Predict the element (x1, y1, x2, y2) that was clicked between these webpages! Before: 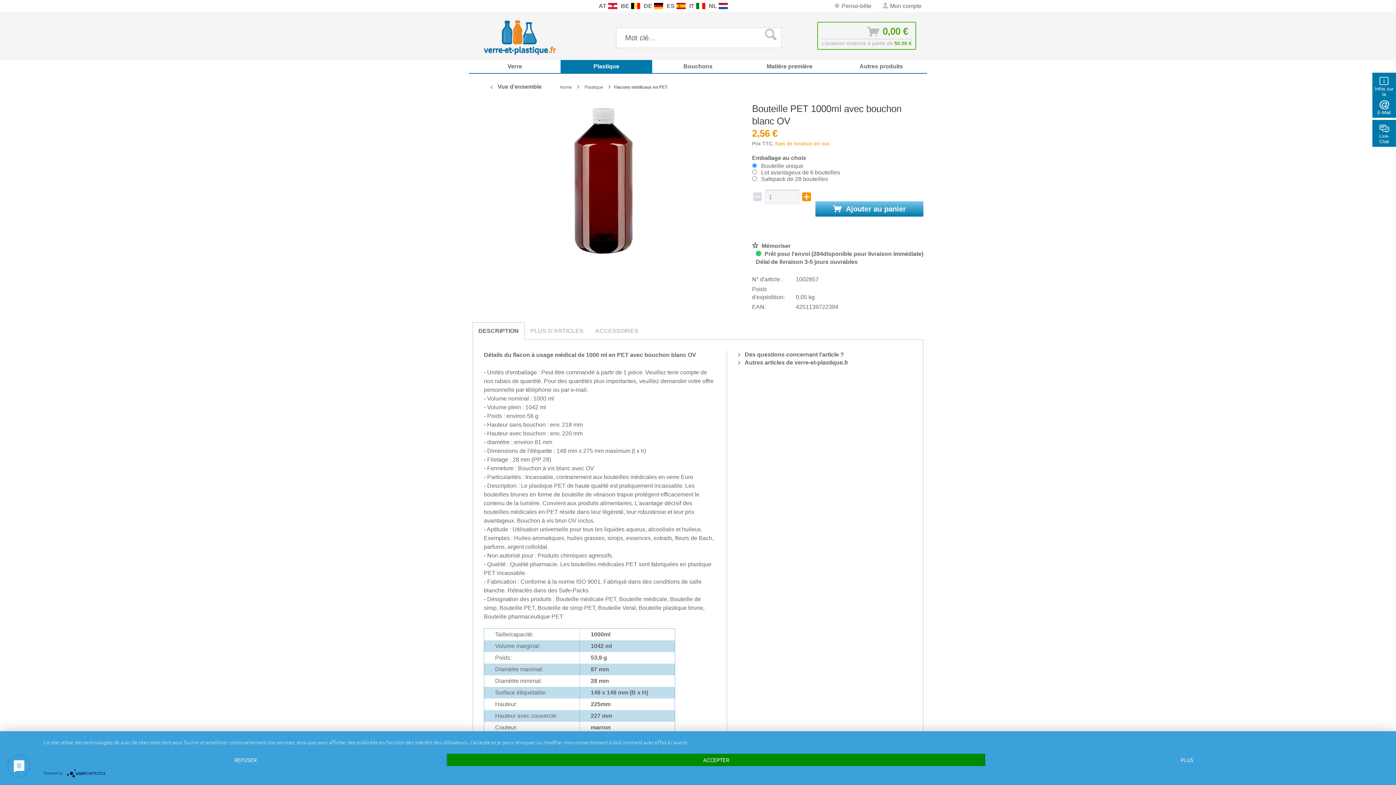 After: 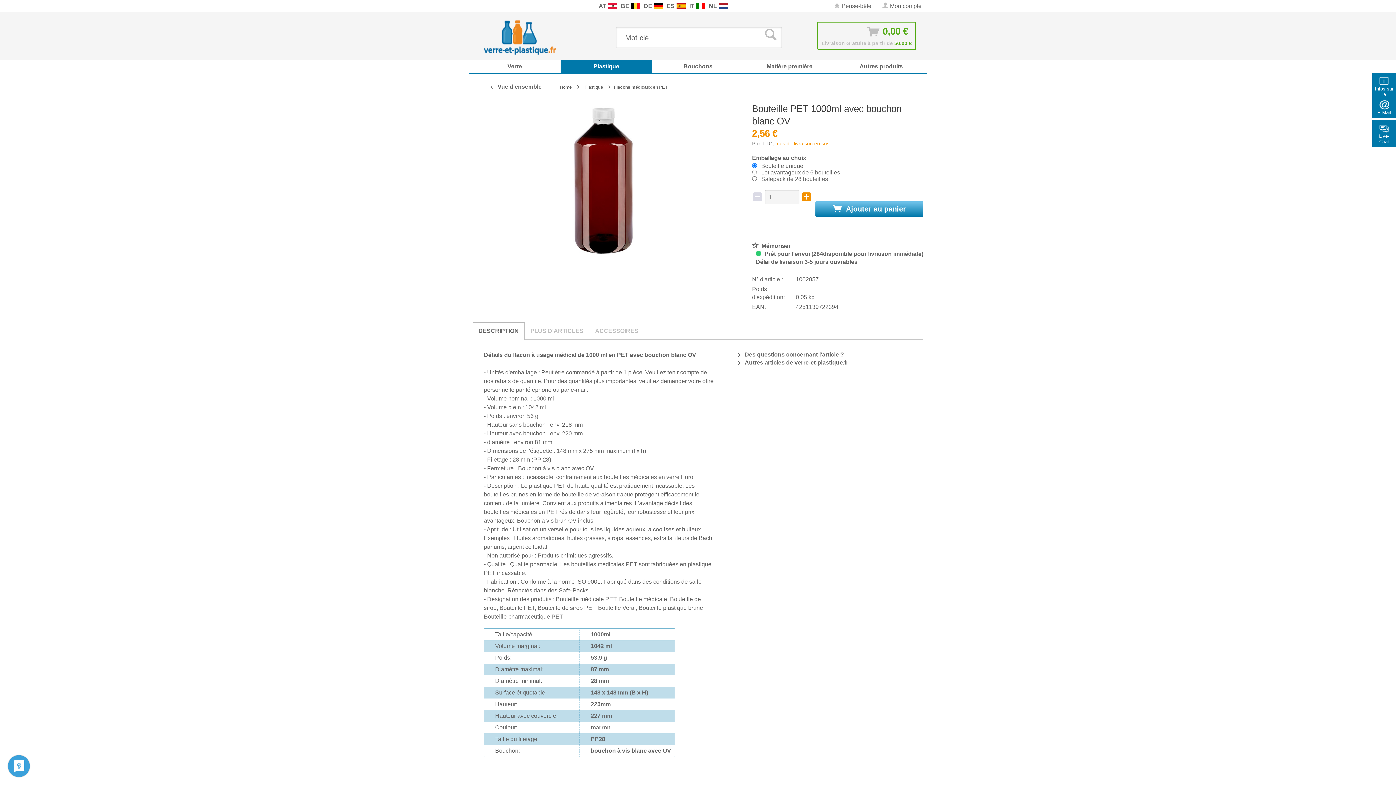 Action: label: ACCEPTER bbox: (447, 754, 985, 766)